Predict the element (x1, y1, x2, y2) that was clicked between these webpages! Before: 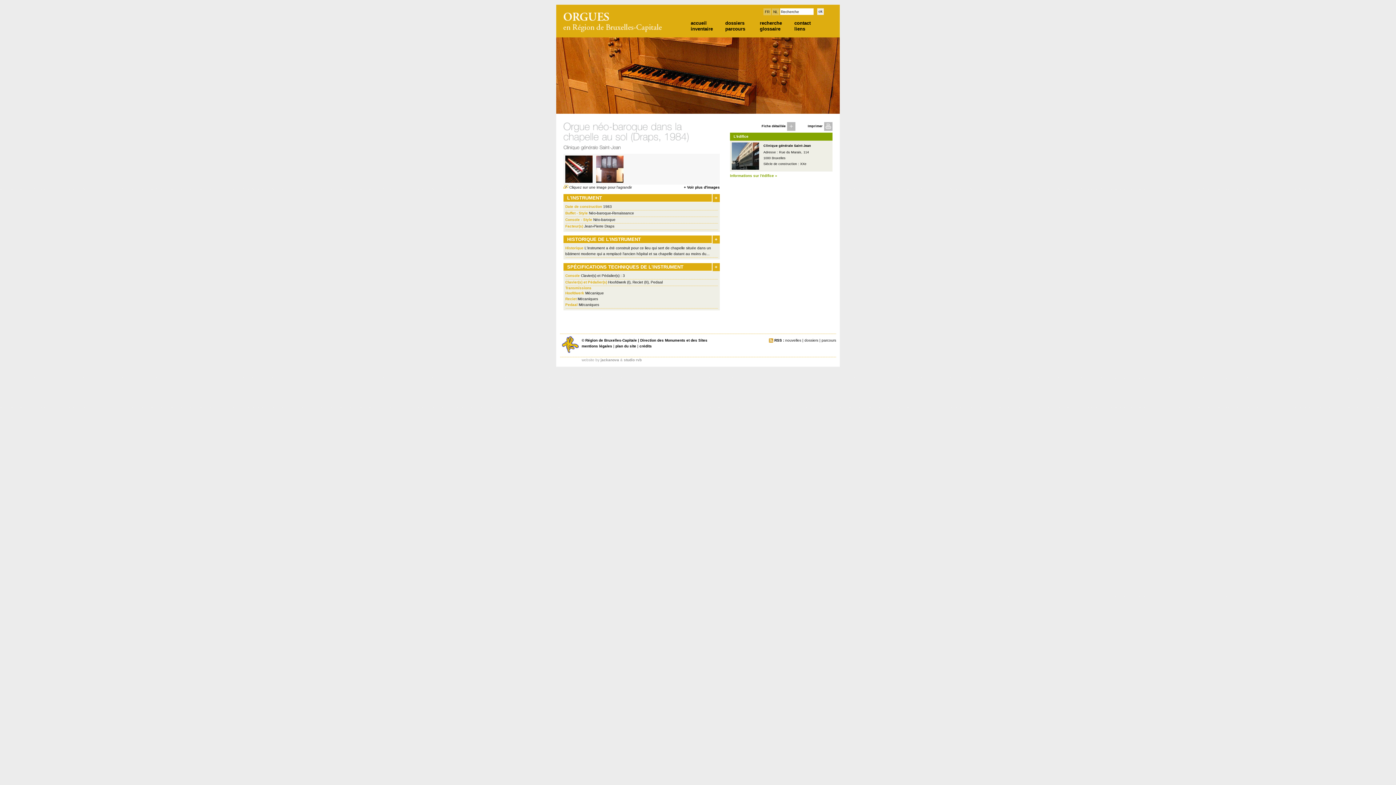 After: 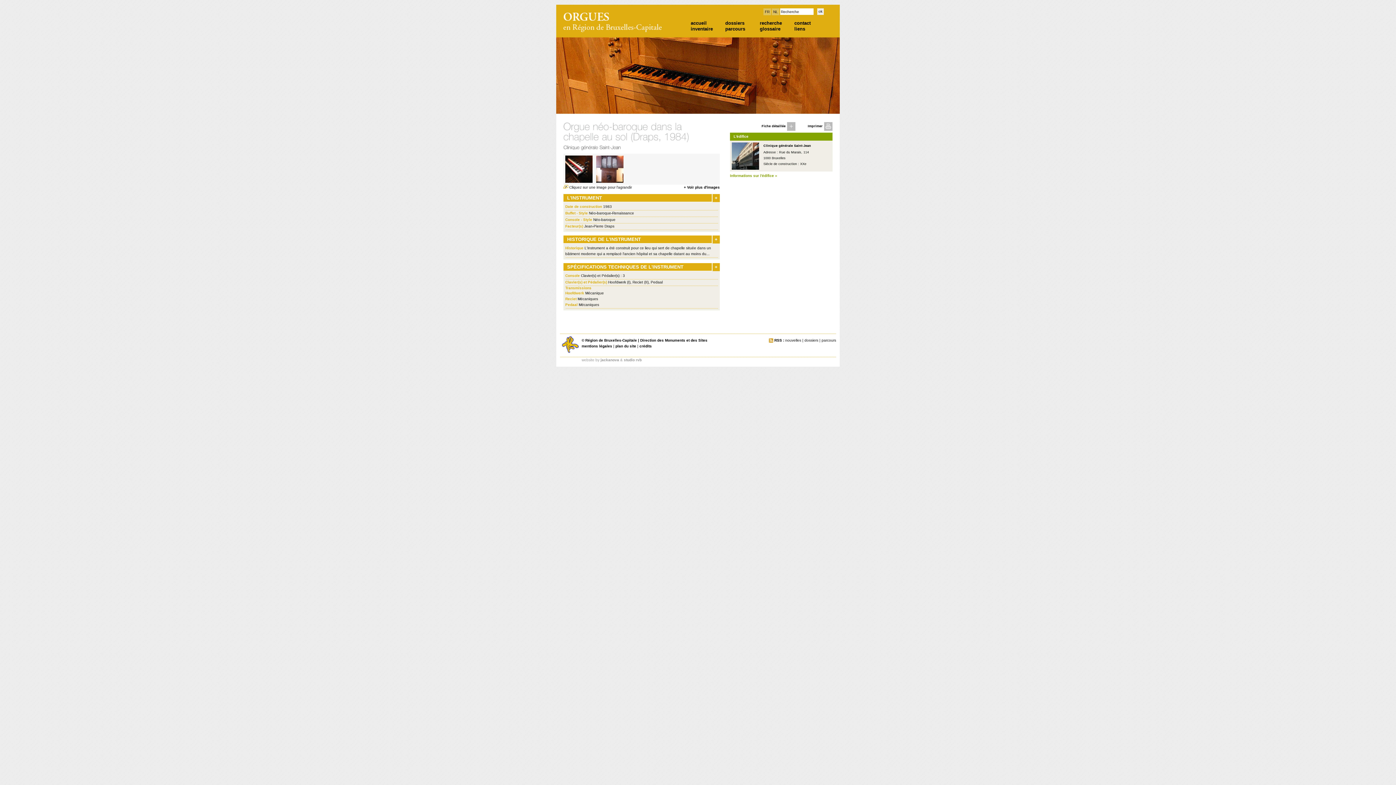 Action: label: Direction des Monuments et des Sites bbox: (640, 338, 707, 342)